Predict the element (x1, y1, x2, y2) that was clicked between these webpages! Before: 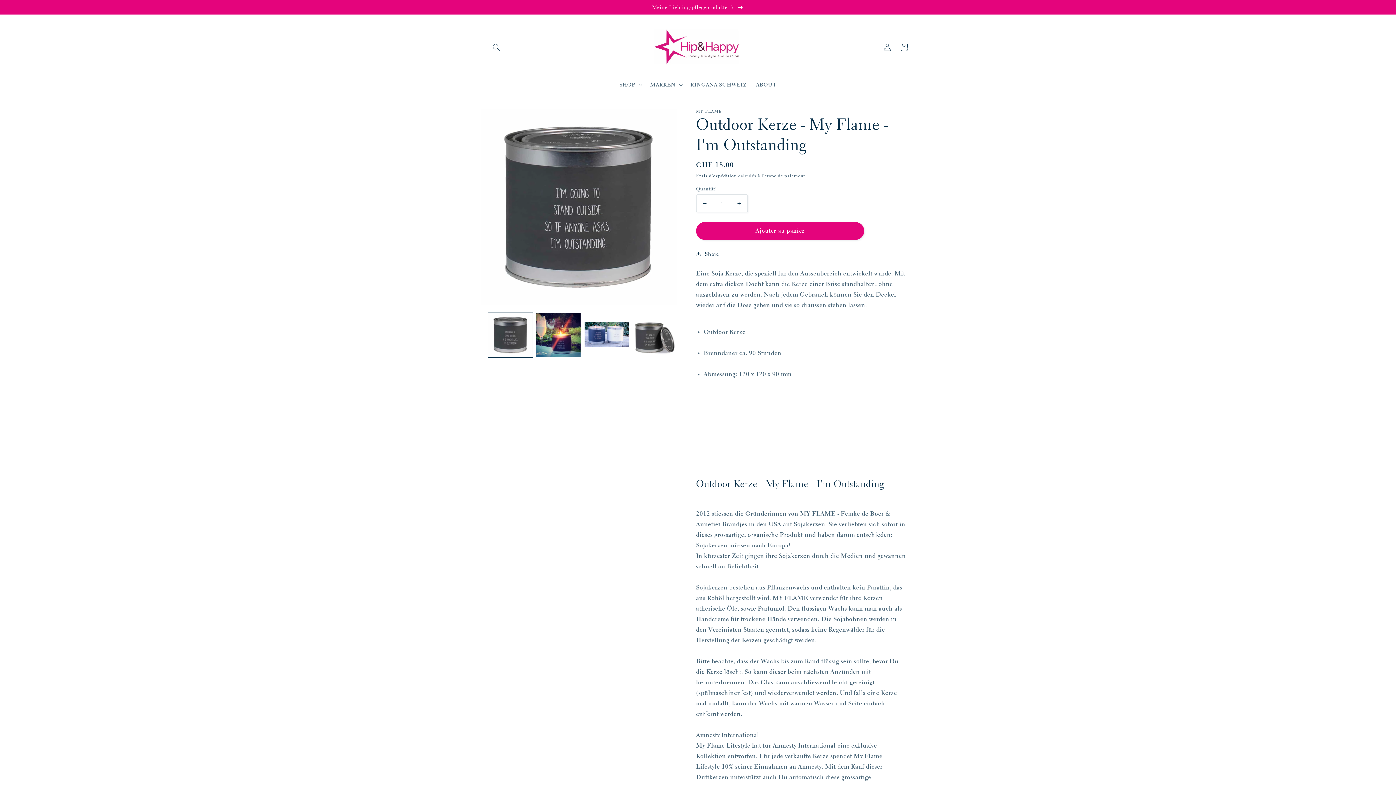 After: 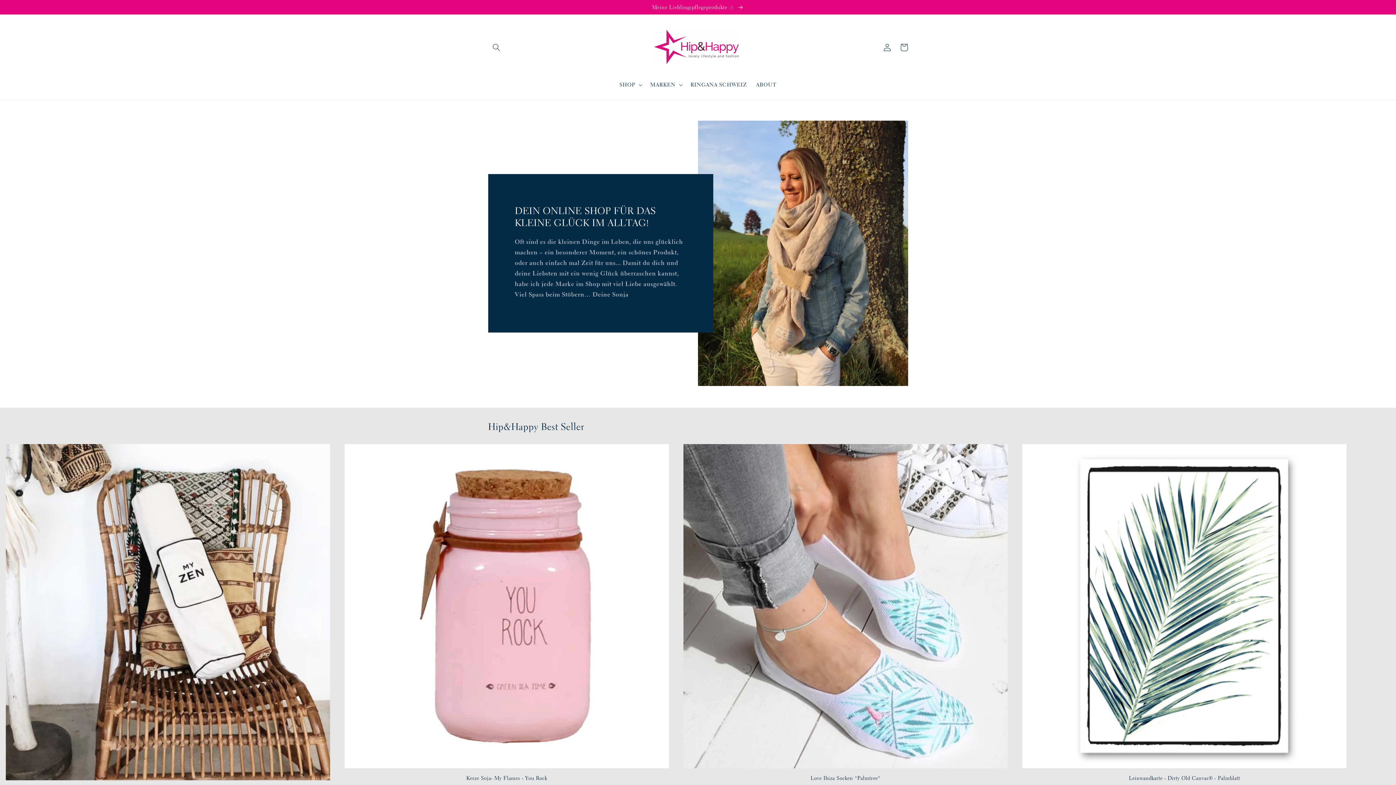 Action: bbox: (649, 21, 746, 73)